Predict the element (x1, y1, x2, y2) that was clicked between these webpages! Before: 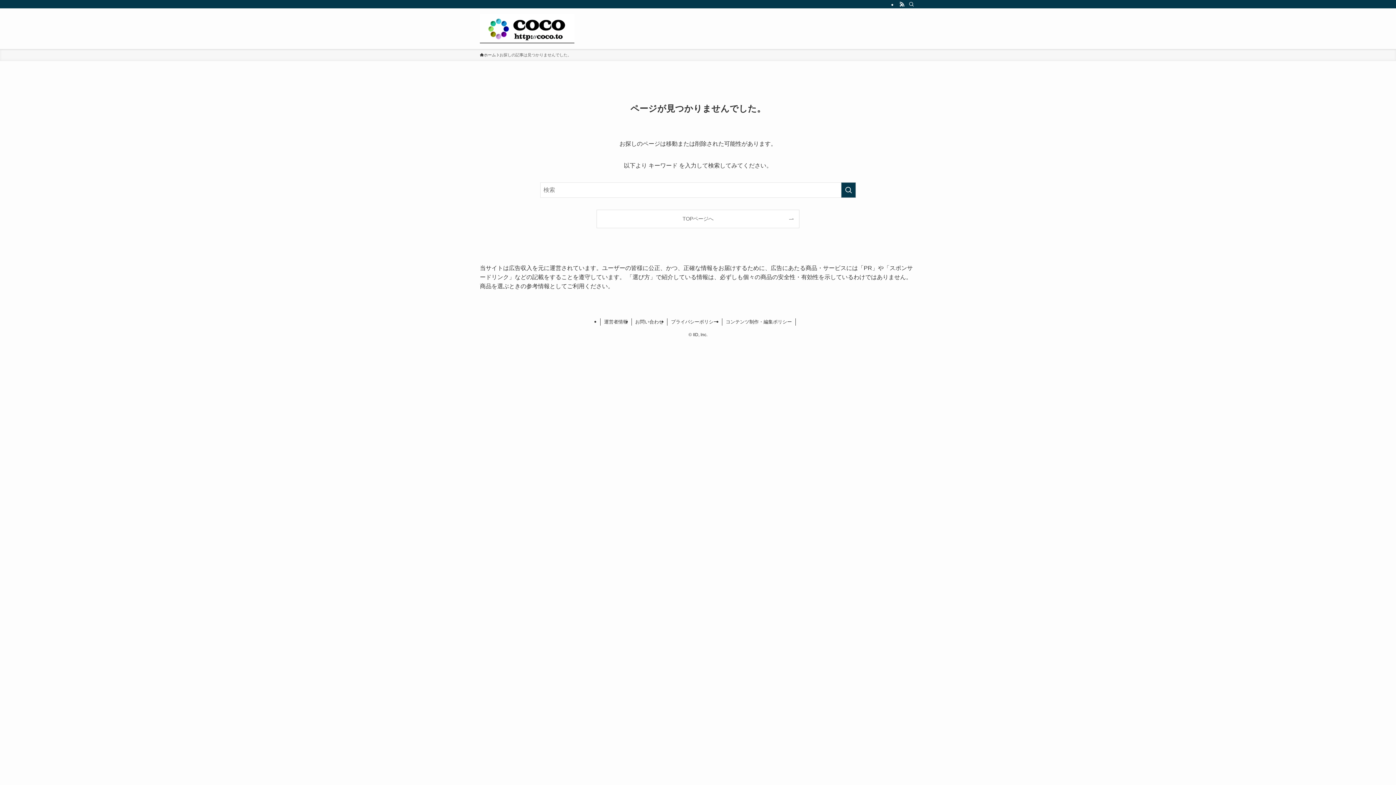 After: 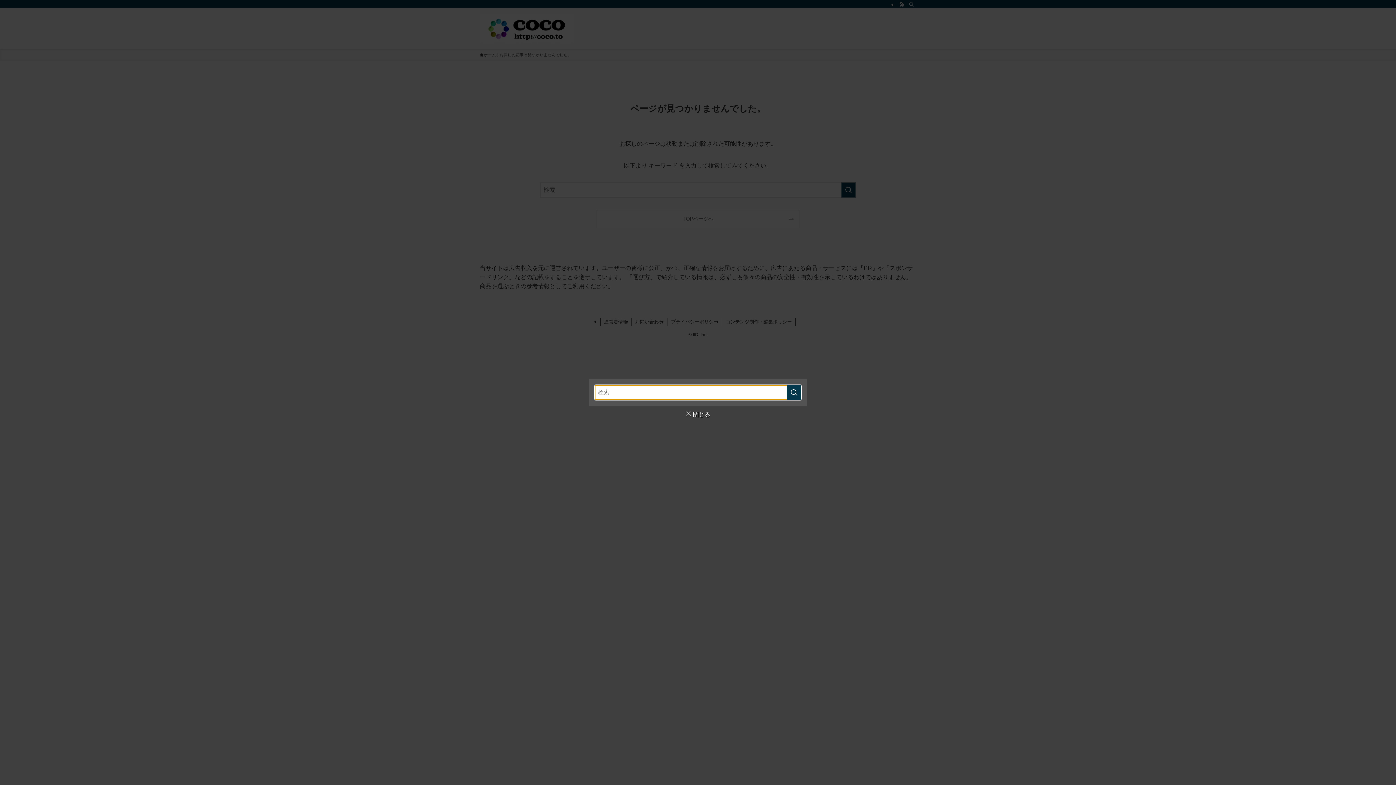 Action: label: 検索 bbox: (906, 0, 916, 8)